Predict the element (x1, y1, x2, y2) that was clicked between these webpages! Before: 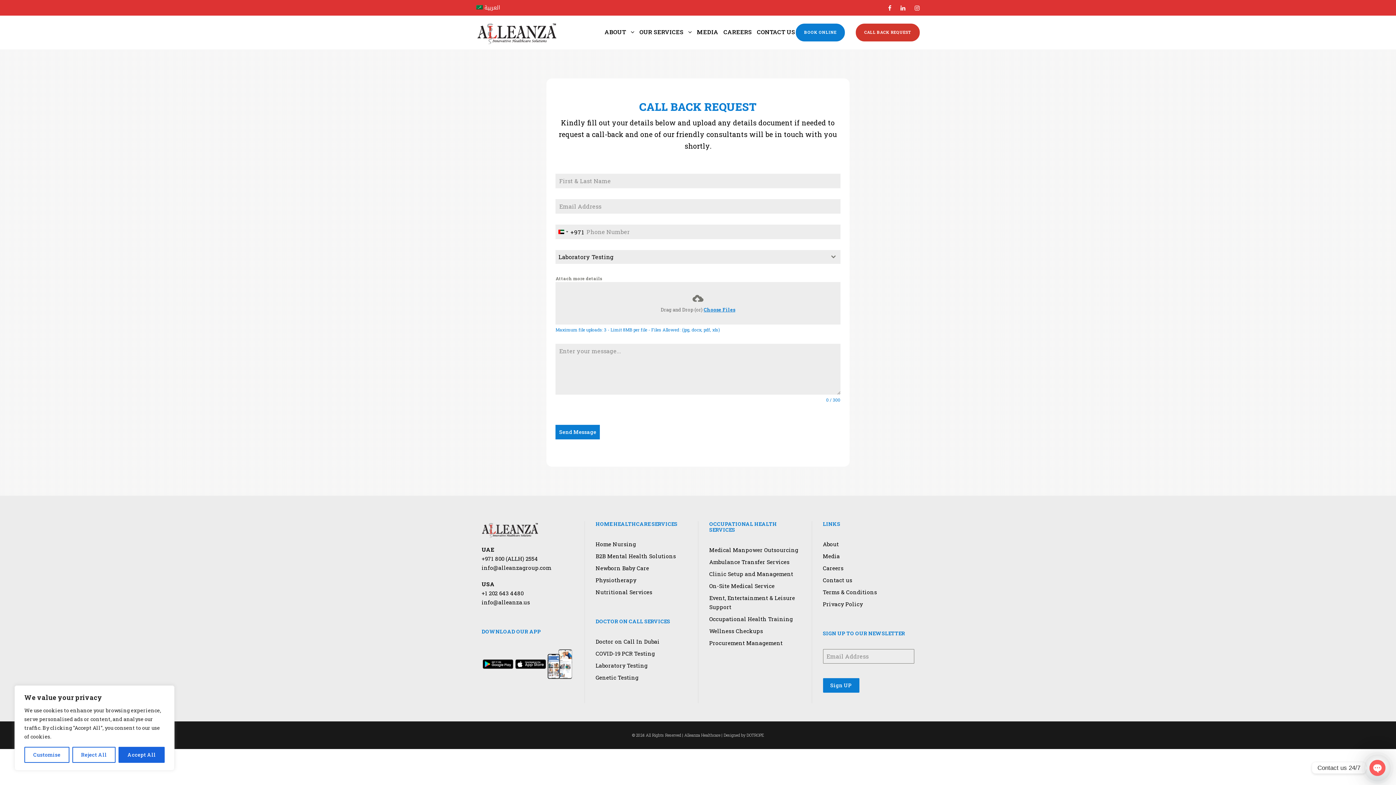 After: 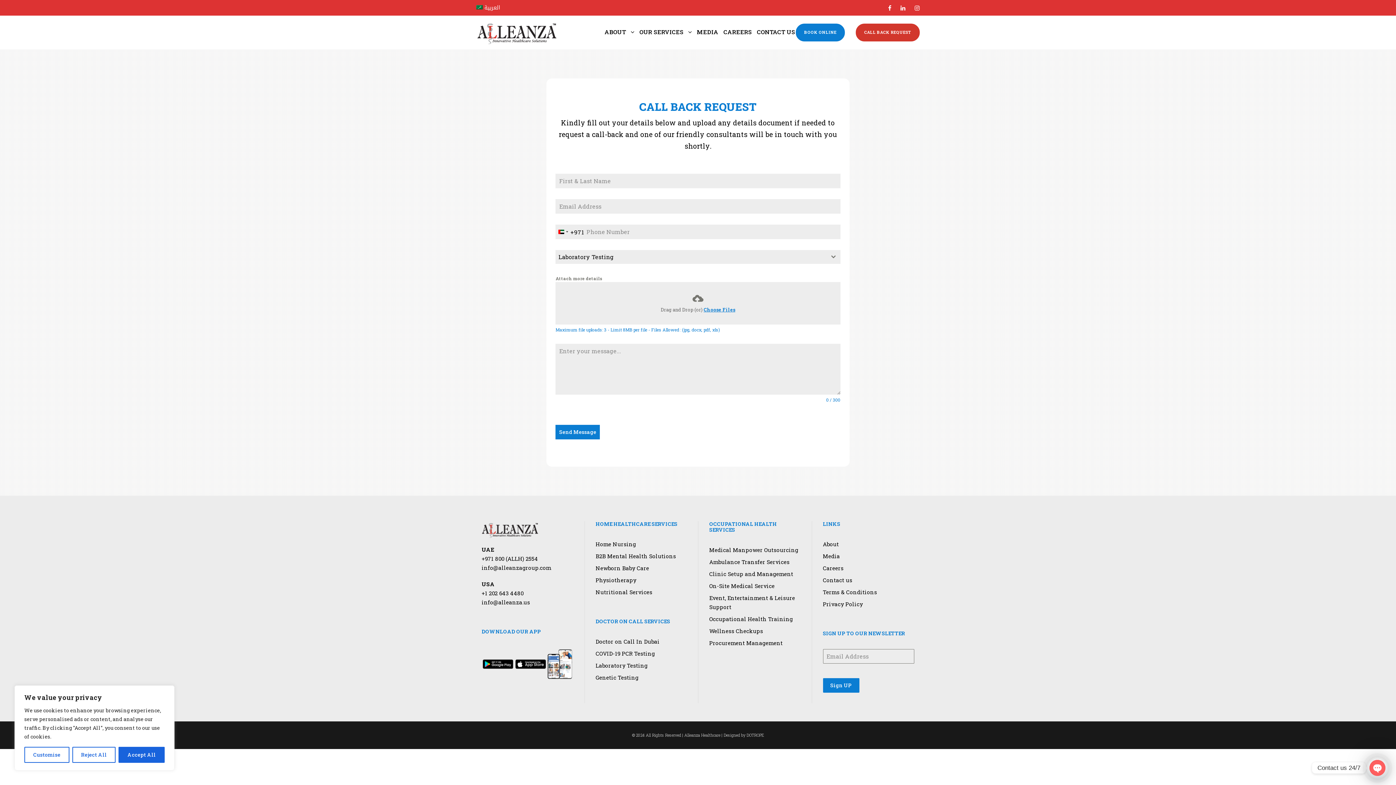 Action: bbox: (481, 555, 538, 562) label: +971 800 (ALLH) 2554